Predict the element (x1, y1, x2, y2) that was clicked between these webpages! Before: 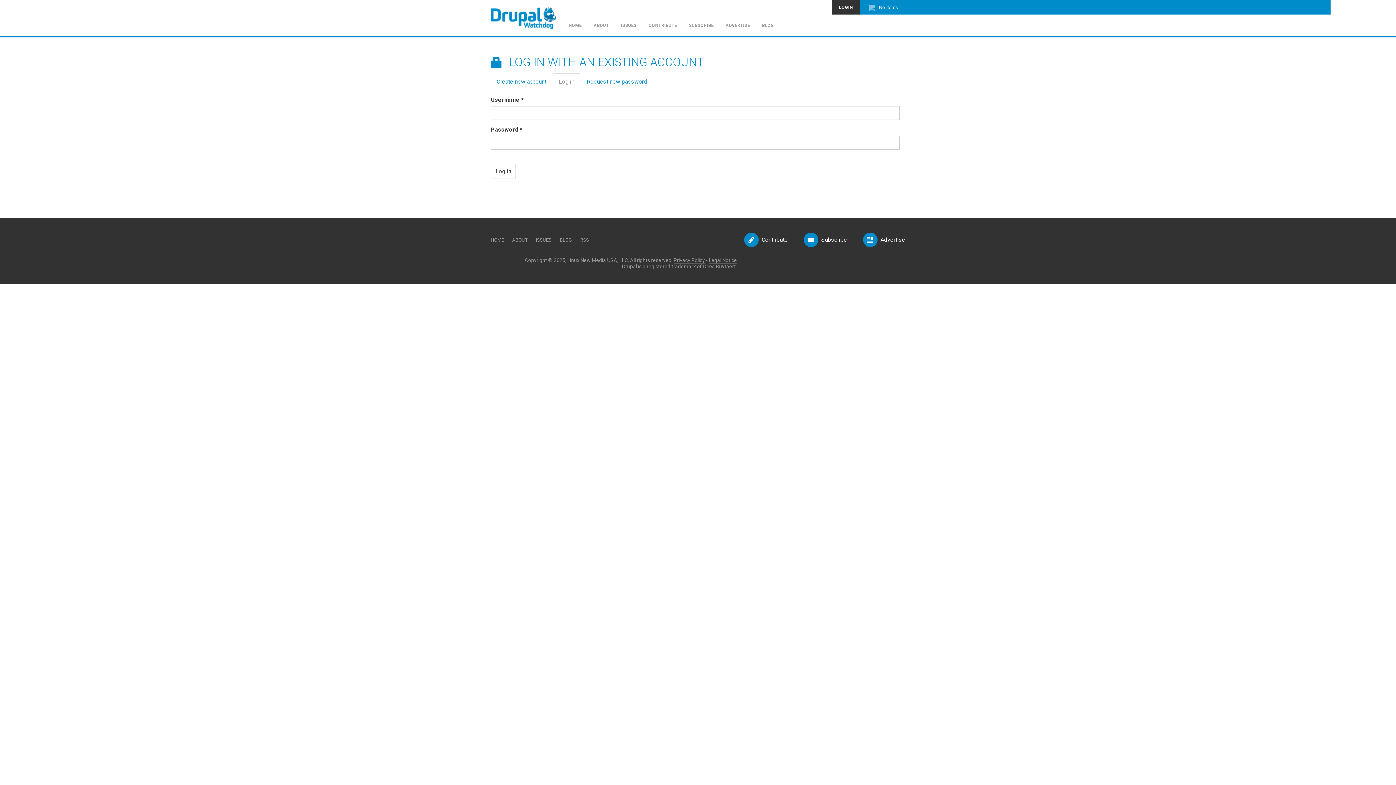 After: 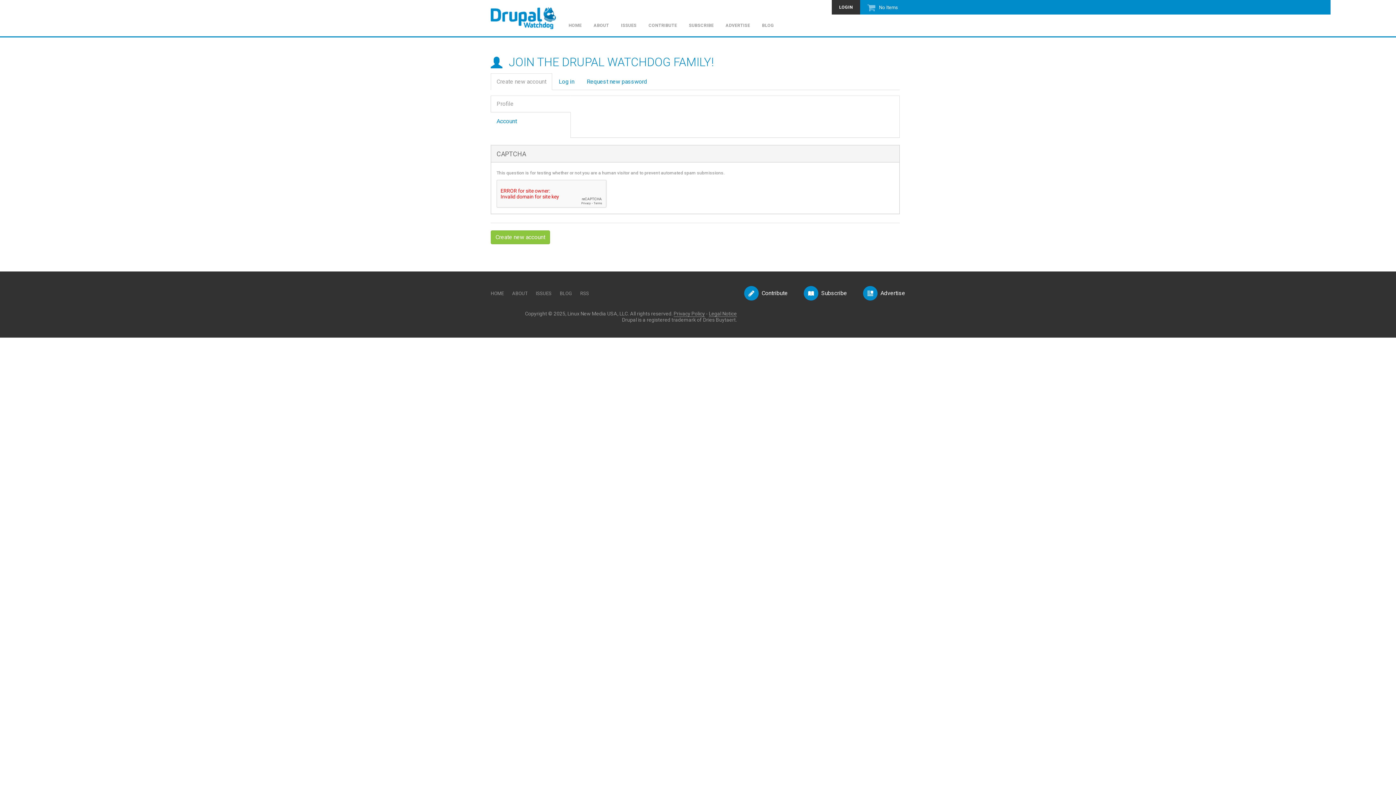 Action: label: Create new account bbox: (490, 73, 552, 90)